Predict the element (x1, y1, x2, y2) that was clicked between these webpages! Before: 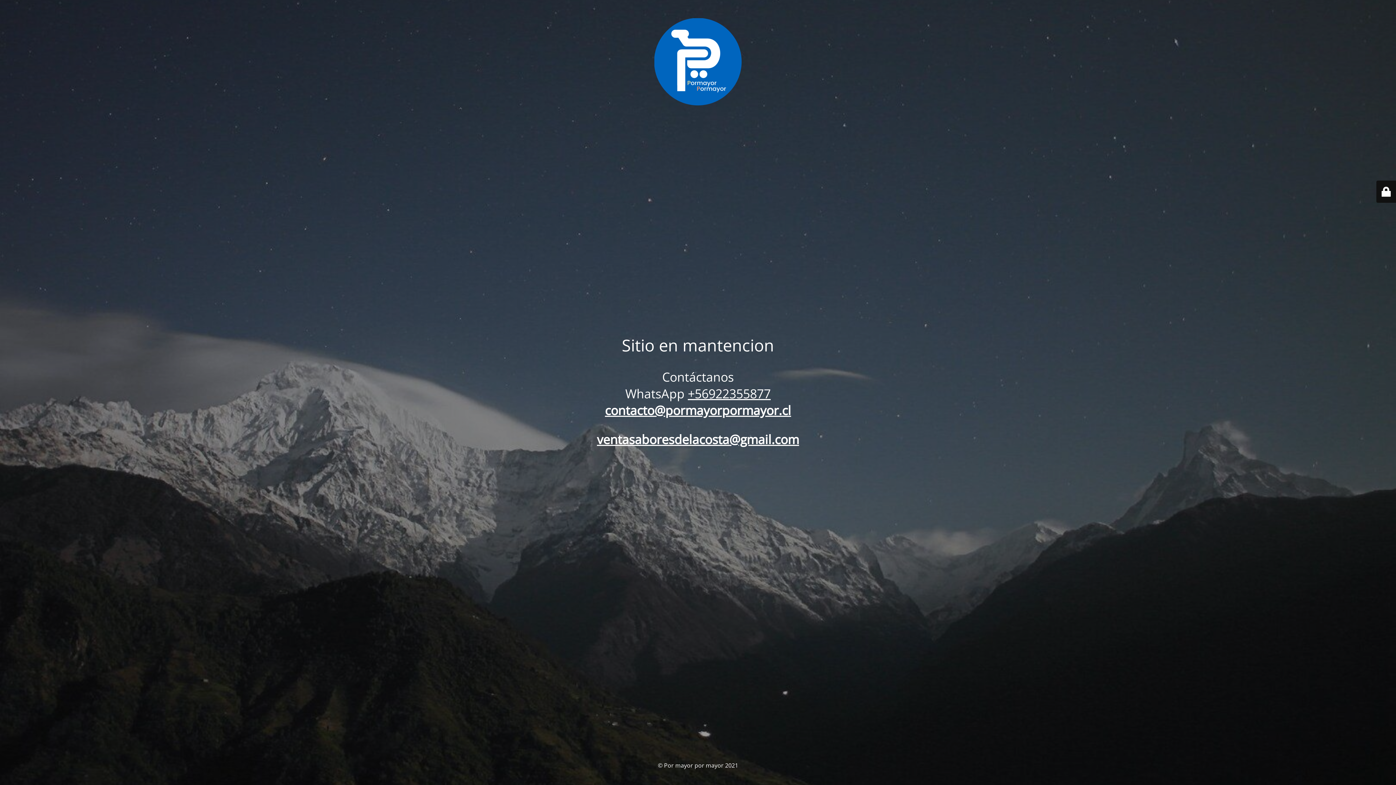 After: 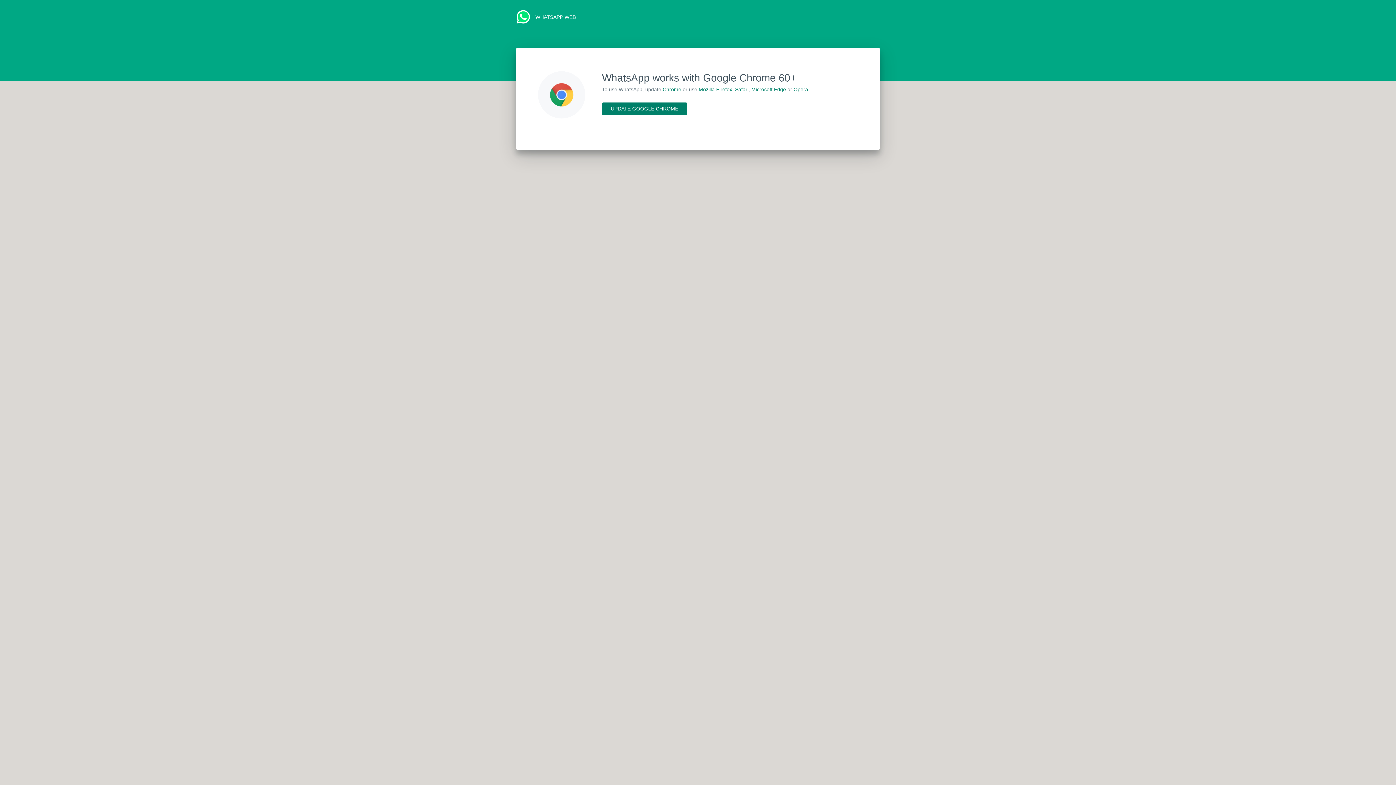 Action: bbox: (688, 385, 770, 402) label: +56922355877